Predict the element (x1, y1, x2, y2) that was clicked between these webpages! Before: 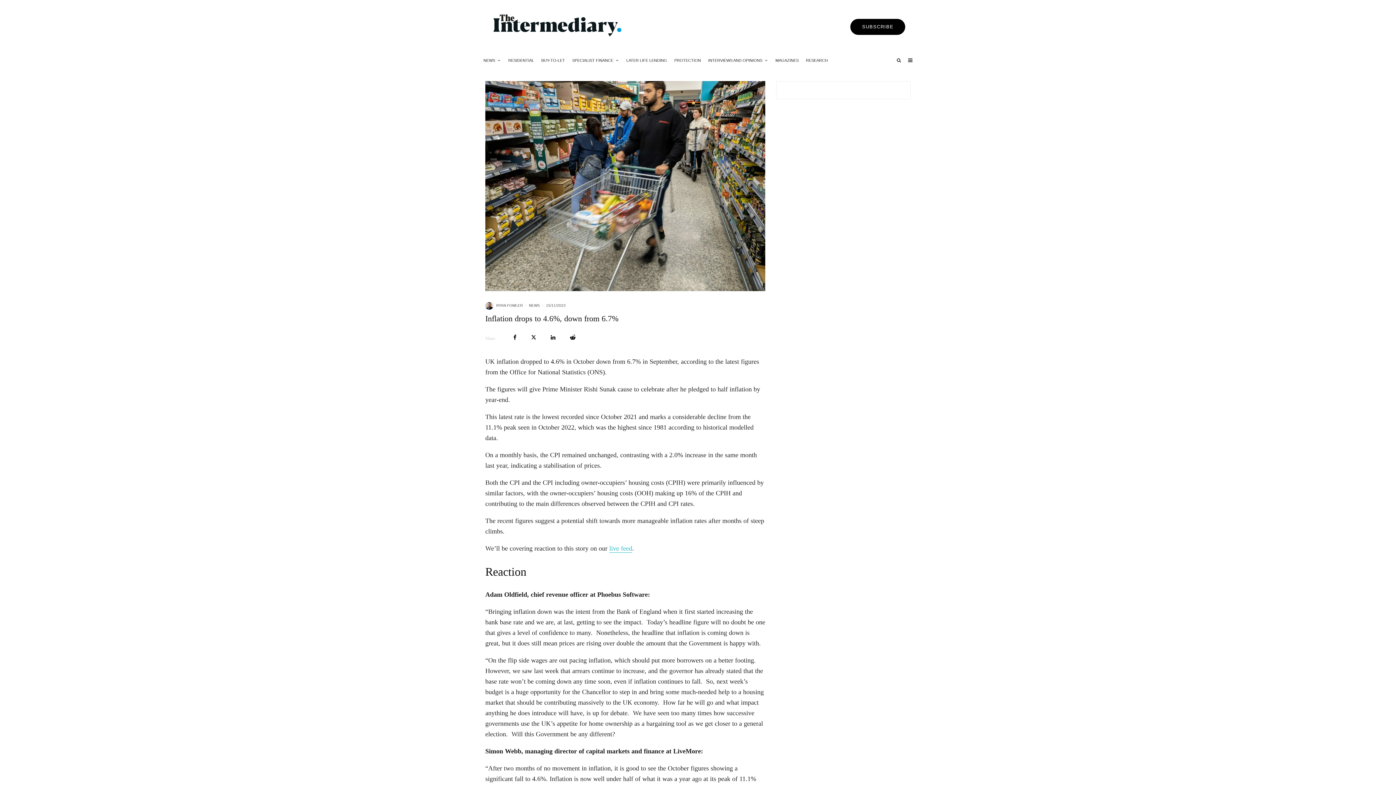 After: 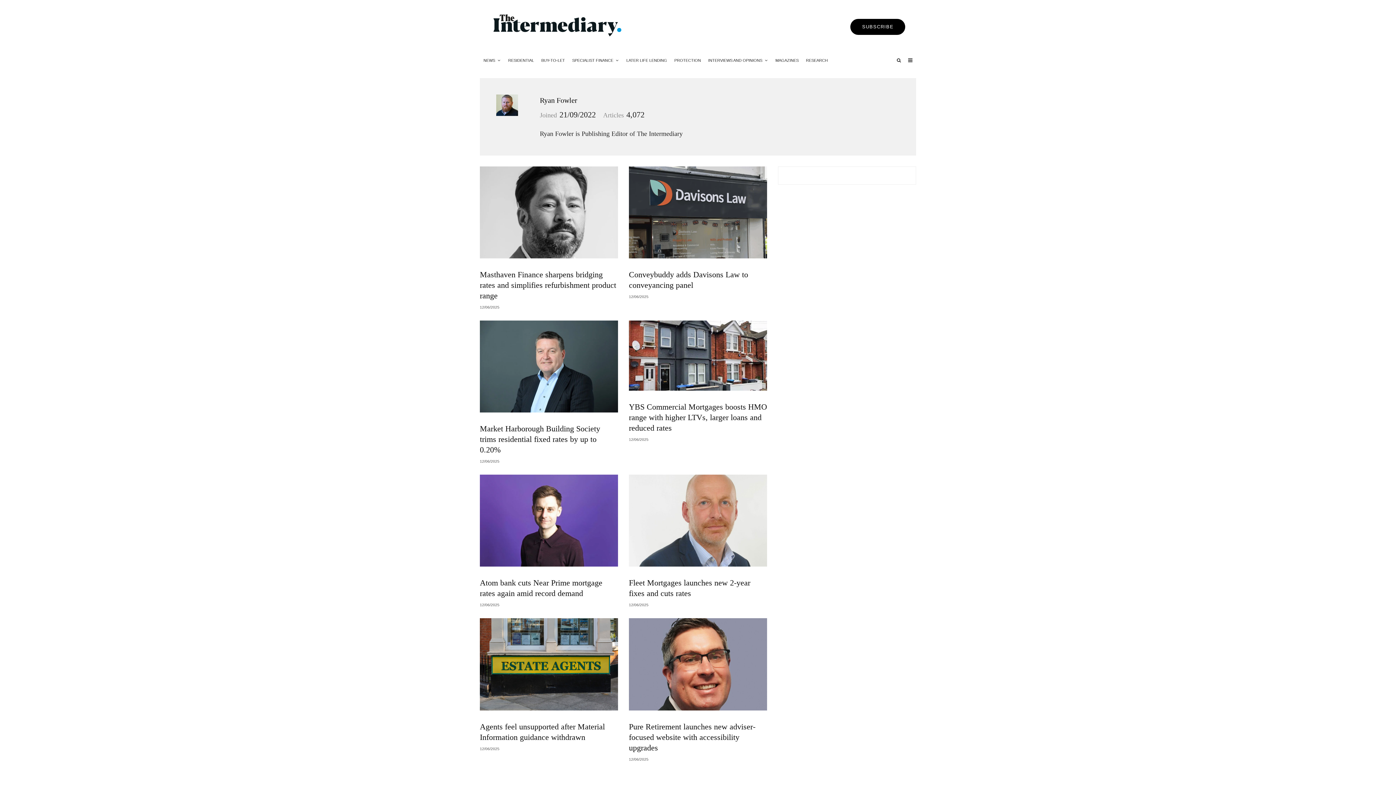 Action: bbox: (485, 302, 493, 309)